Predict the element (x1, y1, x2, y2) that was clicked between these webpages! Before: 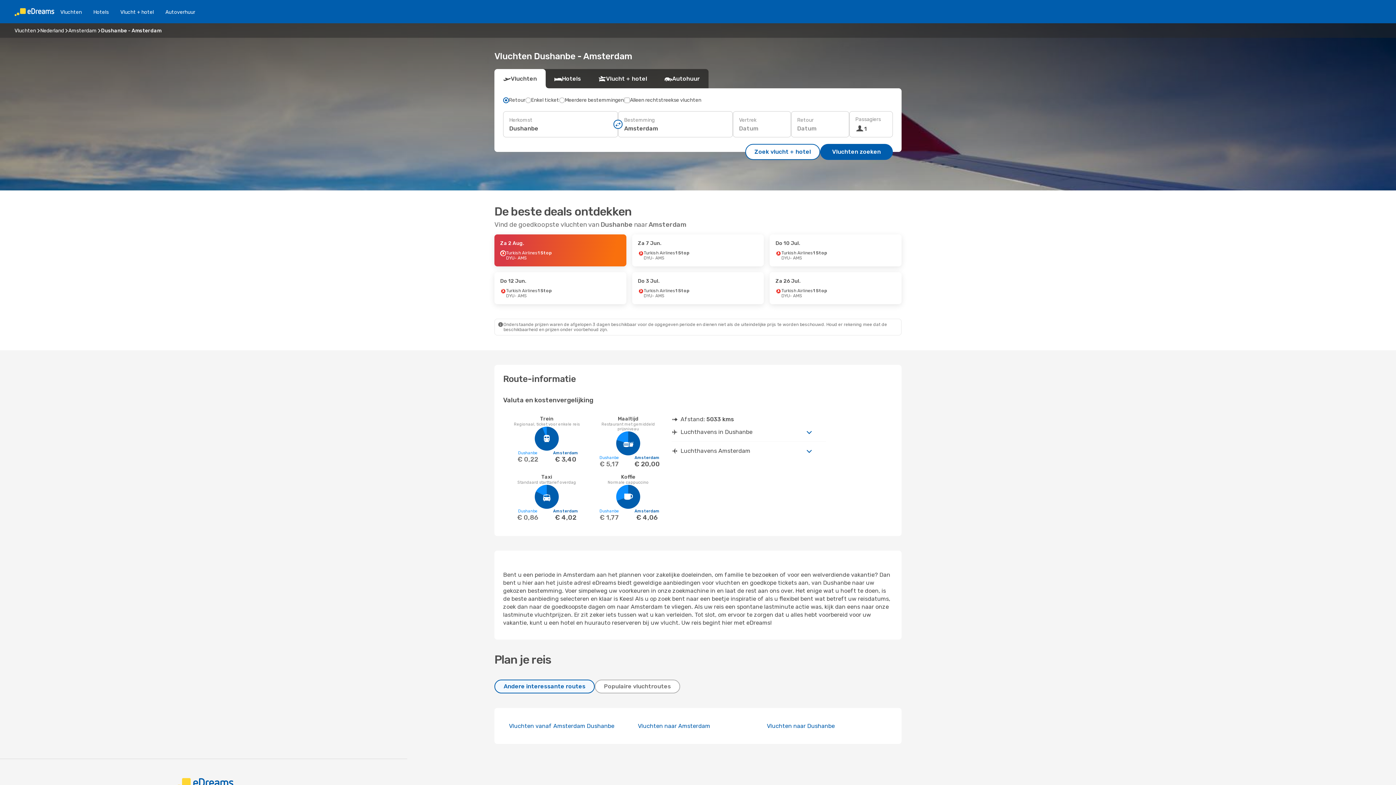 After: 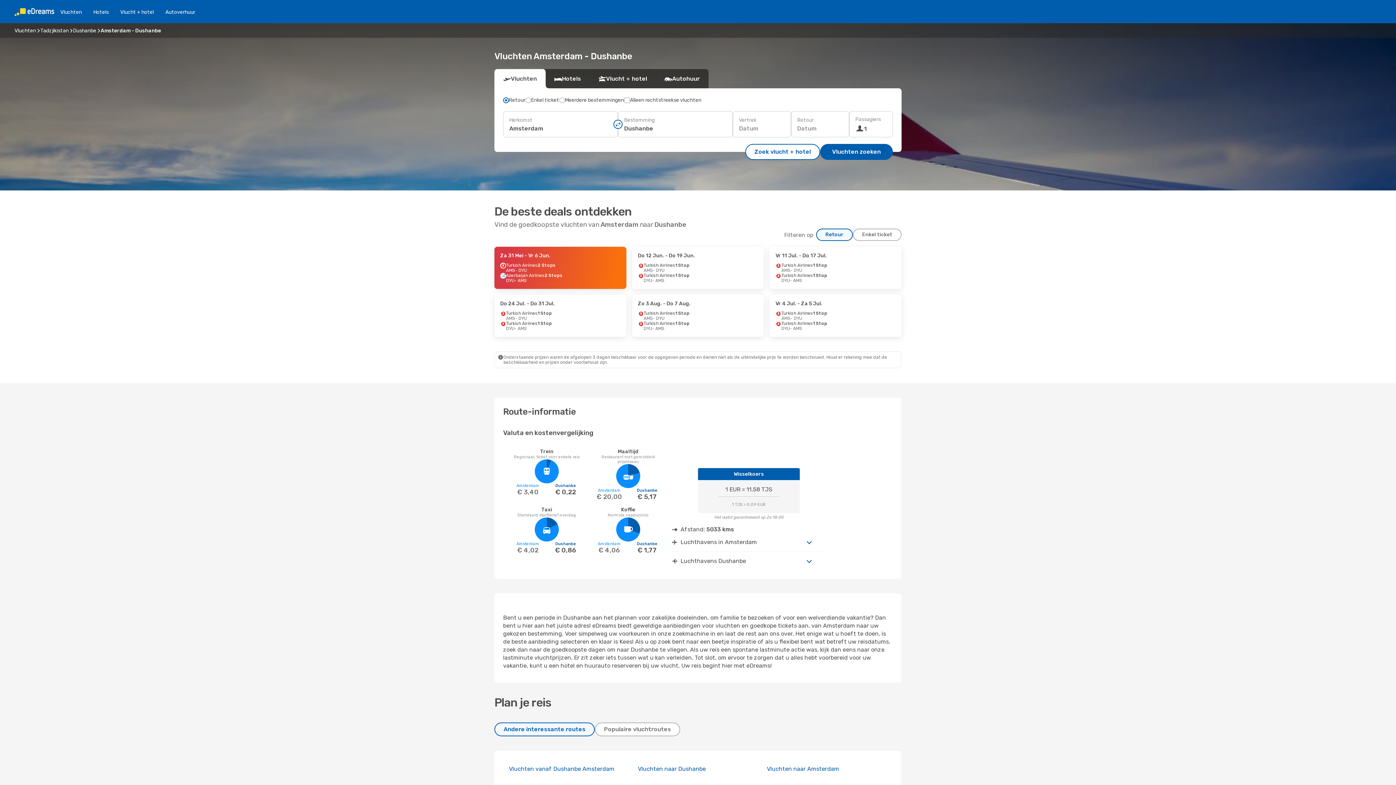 Action: bbox: (509, 722, 614, 729) label: Vluchten vanaf Amsterdam Dushanbe